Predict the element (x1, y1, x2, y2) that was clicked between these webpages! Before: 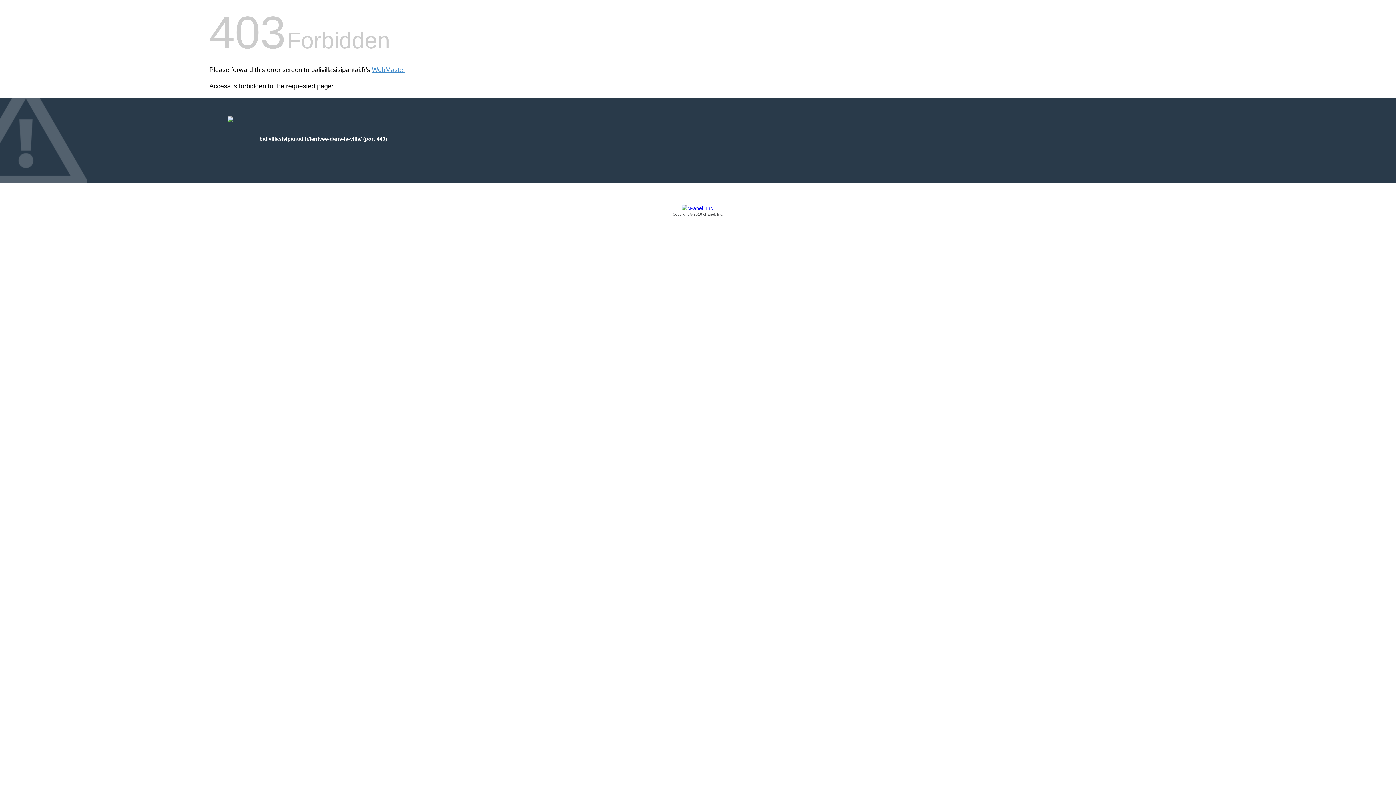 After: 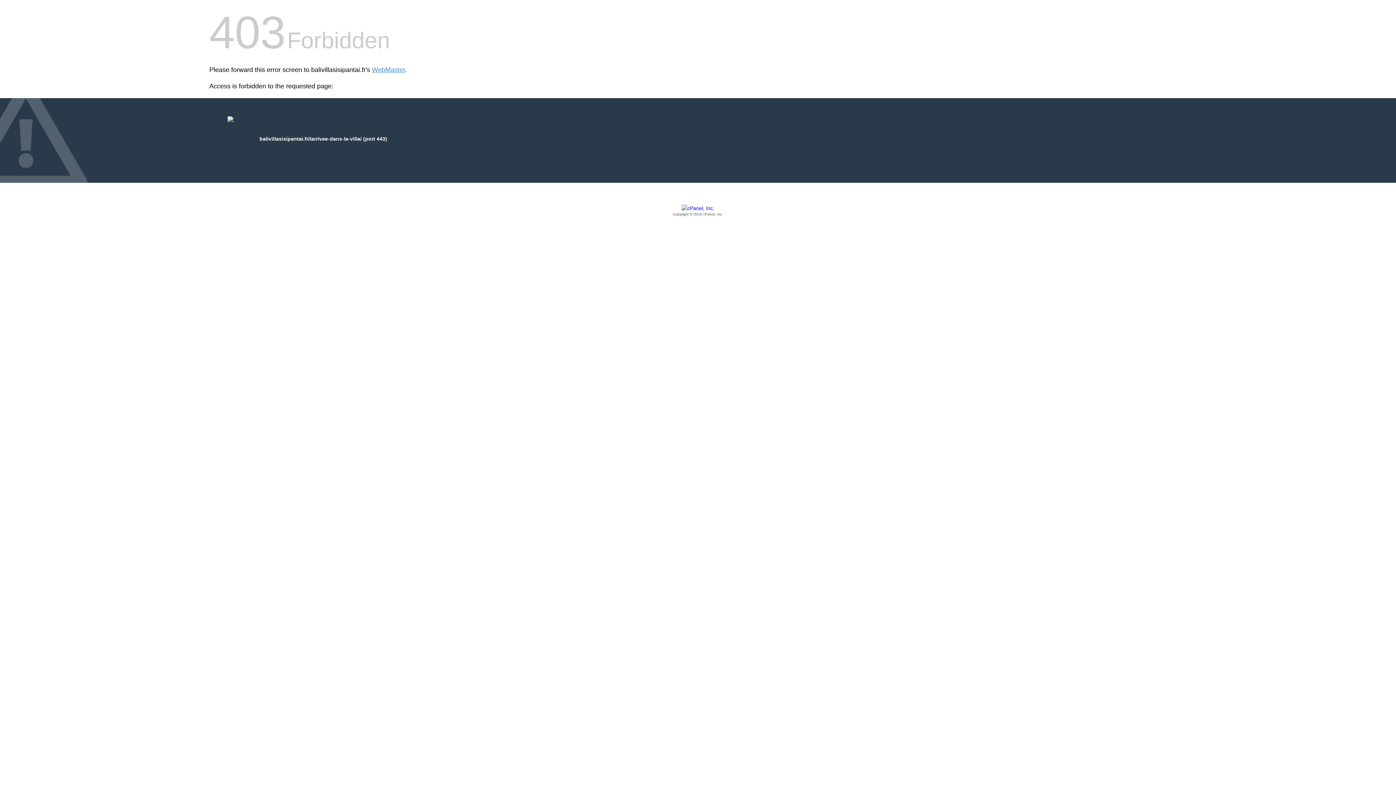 Action: label: Copyright © 2016 cPanel, Inc. bbox: (209, 205, 1186, 217)